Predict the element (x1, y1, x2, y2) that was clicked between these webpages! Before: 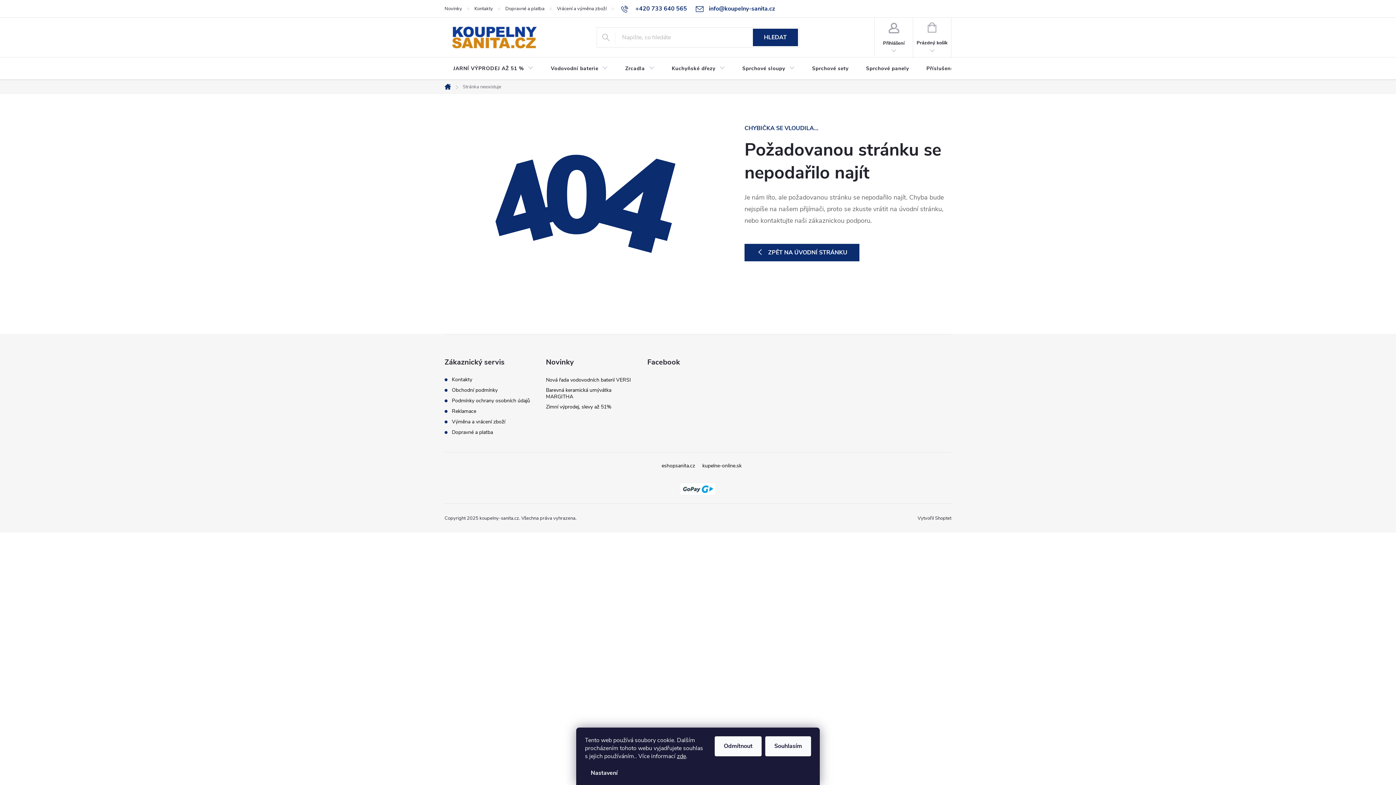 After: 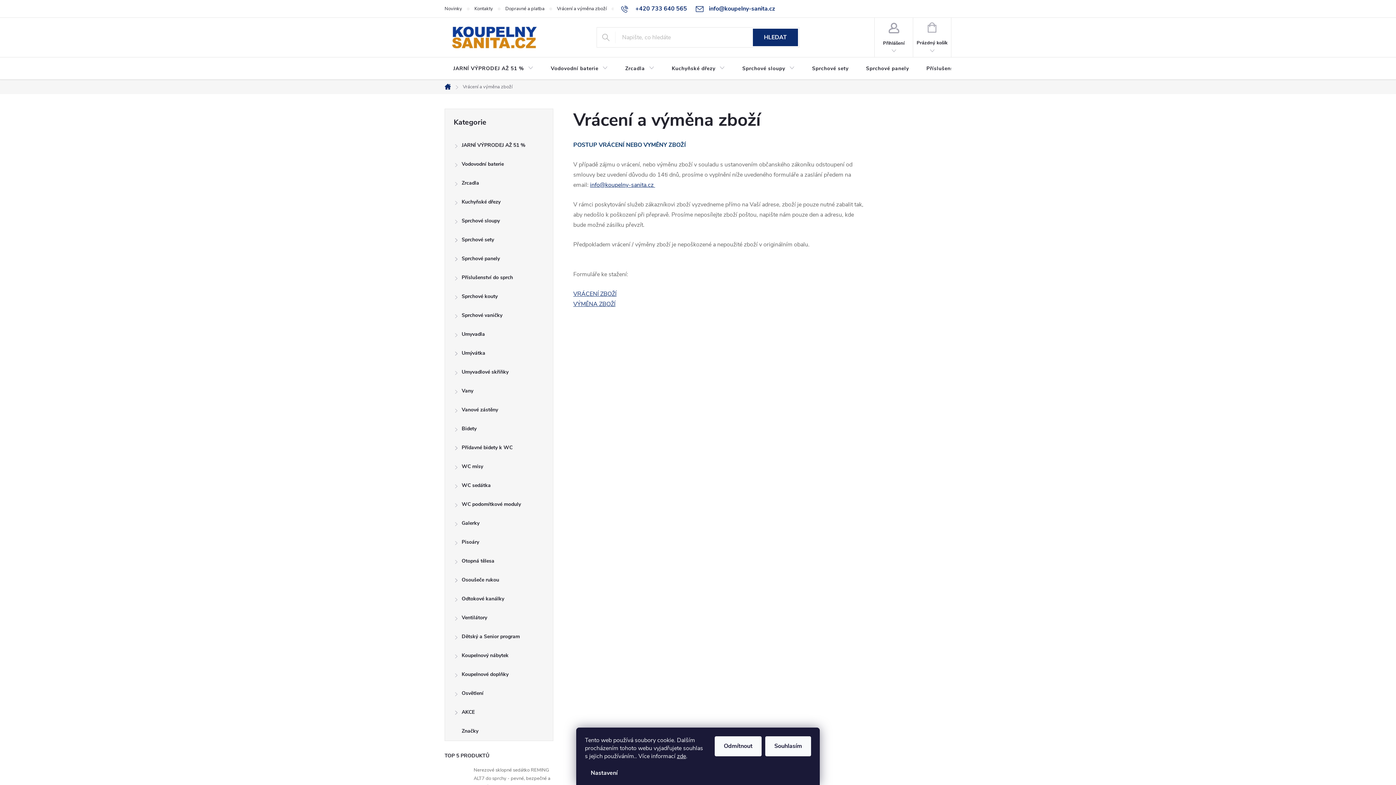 Action: bbox: (557, 0, 619, 17) label: Vrácení a výměna zboží